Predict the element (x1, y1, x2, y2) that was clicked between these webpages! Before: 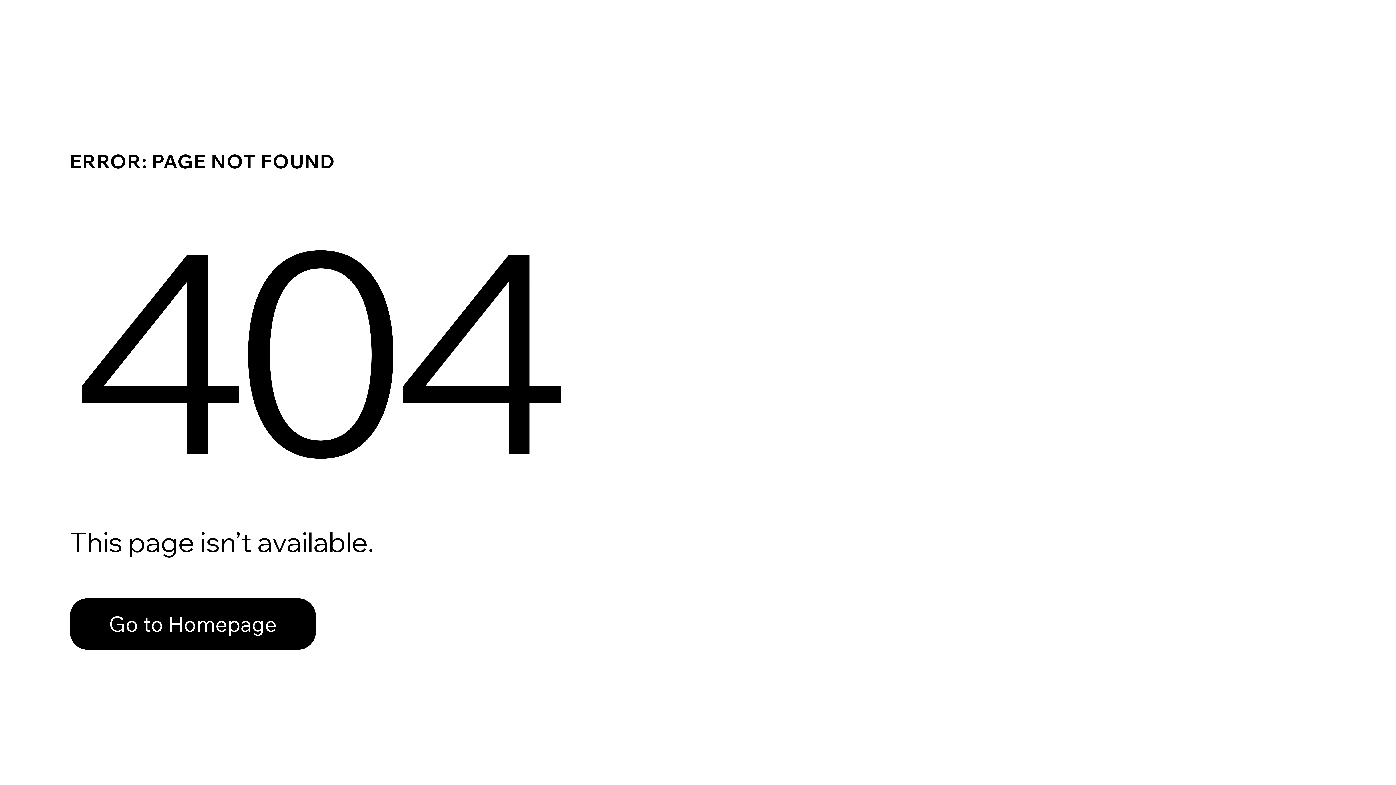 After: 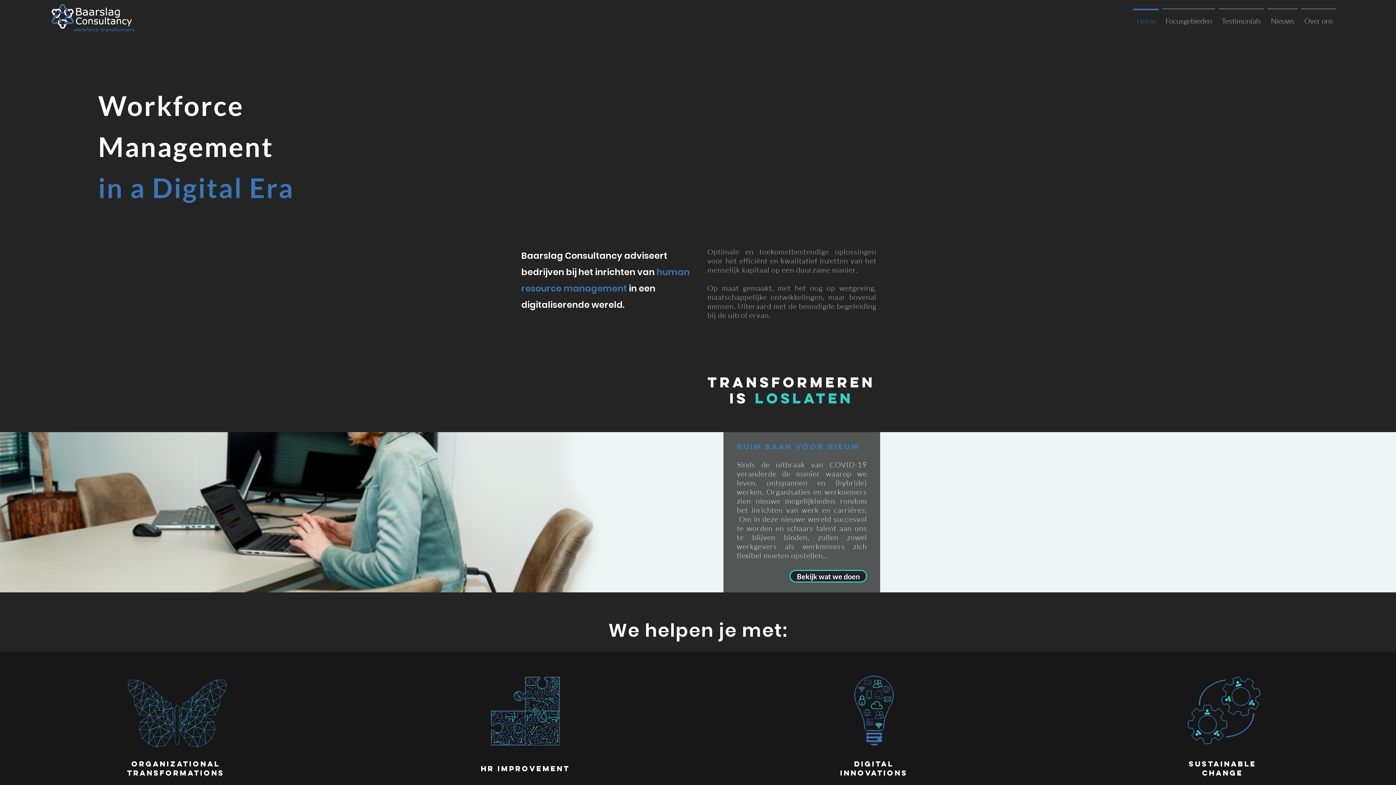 Action: bbox: (69, 598, 316, 650) label: Go to Homepage